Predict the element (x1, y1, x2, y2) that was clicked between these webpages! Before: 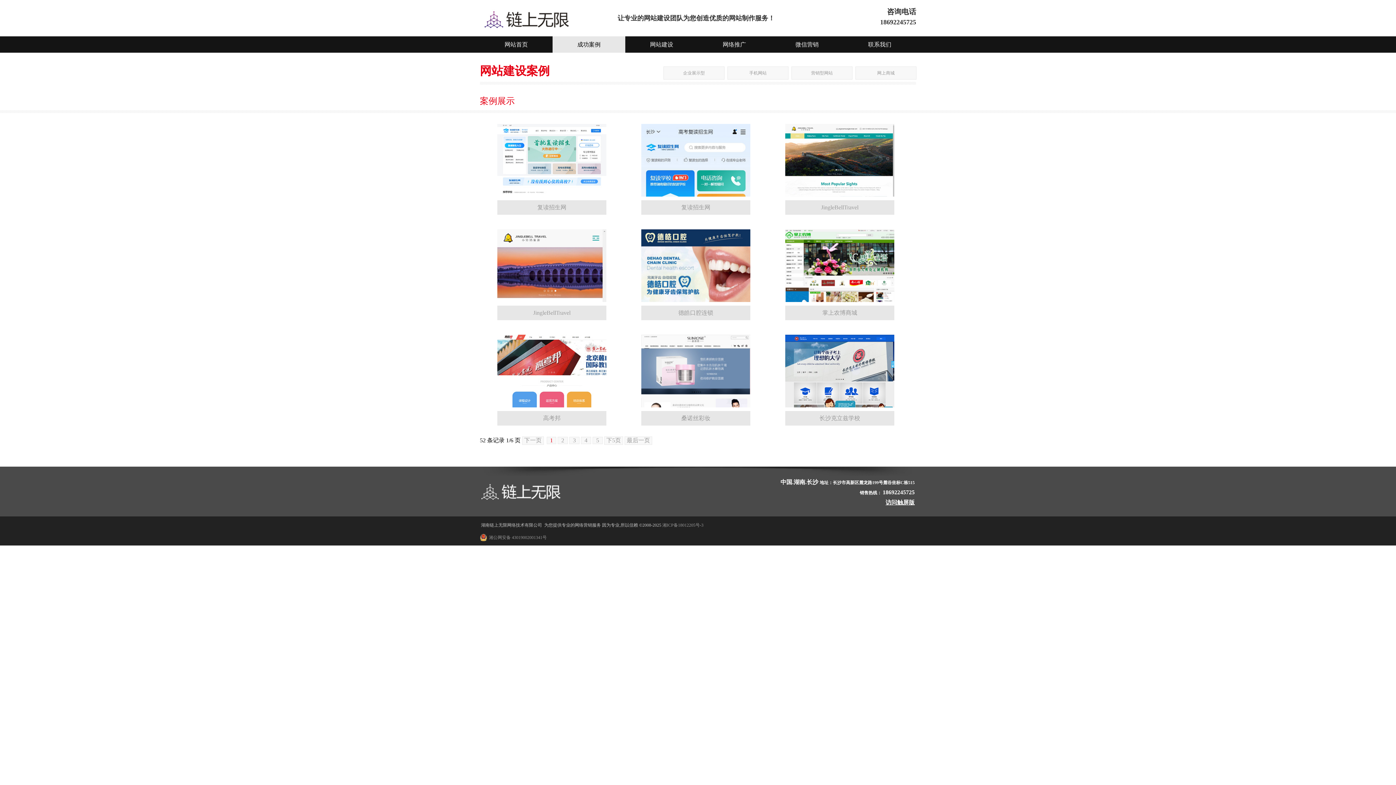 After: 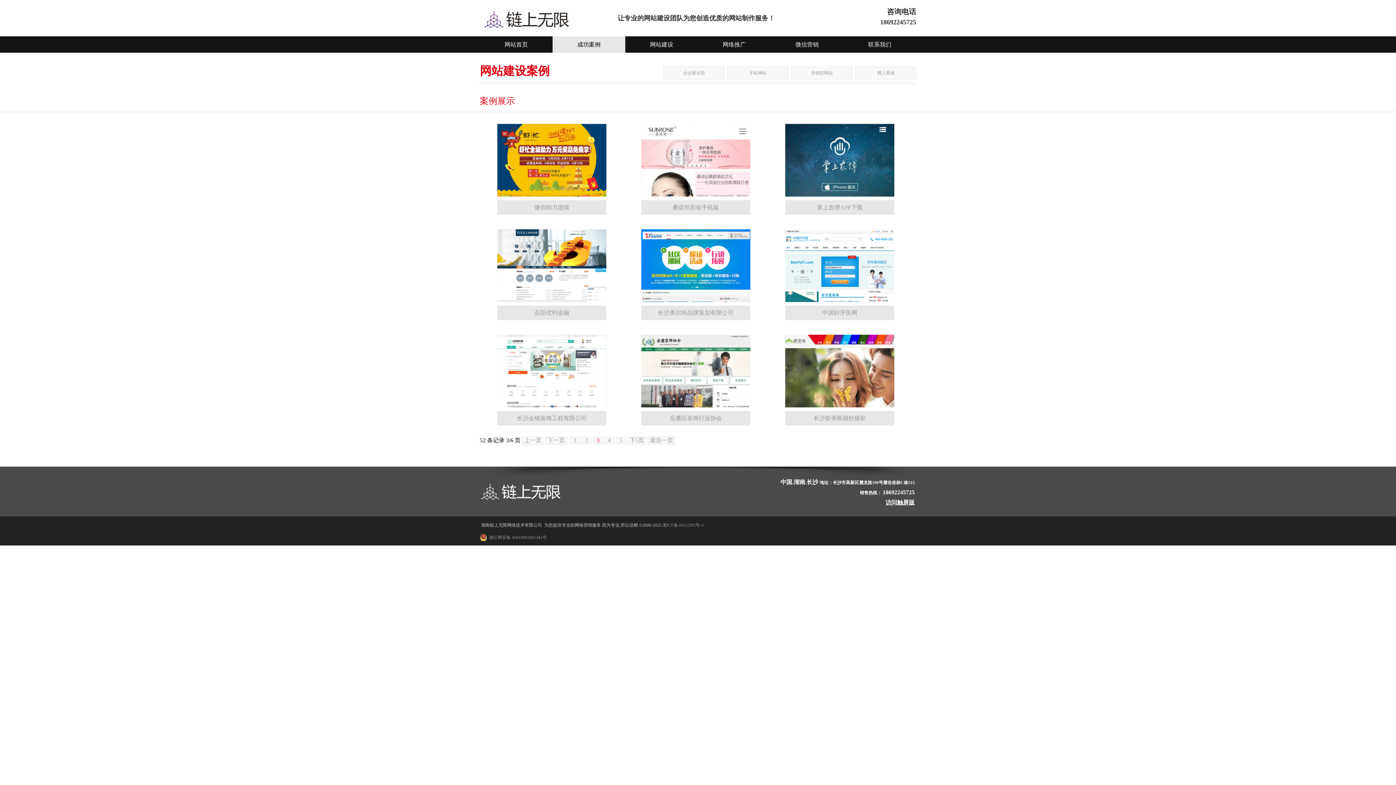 Action: label:  3  bbox: (569, 437, 579, 444)